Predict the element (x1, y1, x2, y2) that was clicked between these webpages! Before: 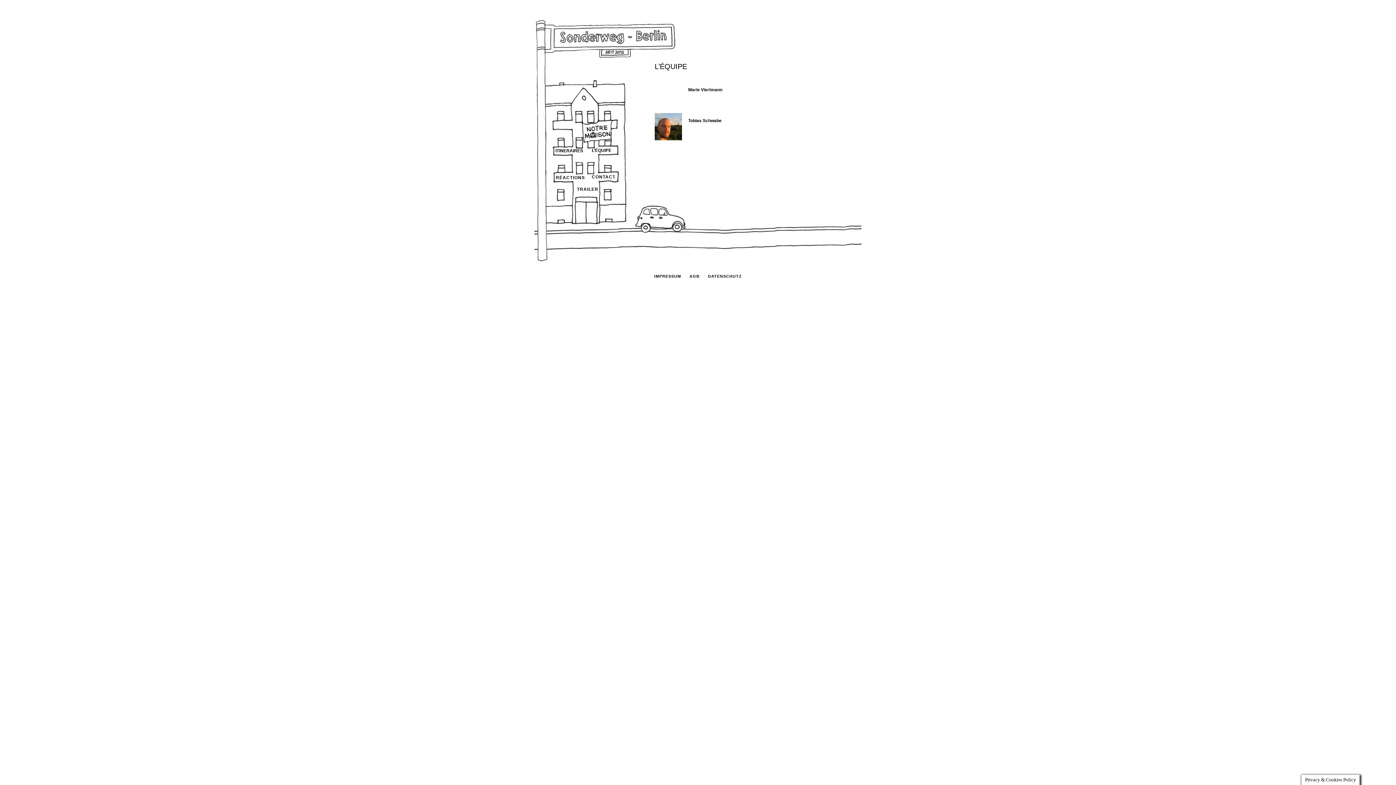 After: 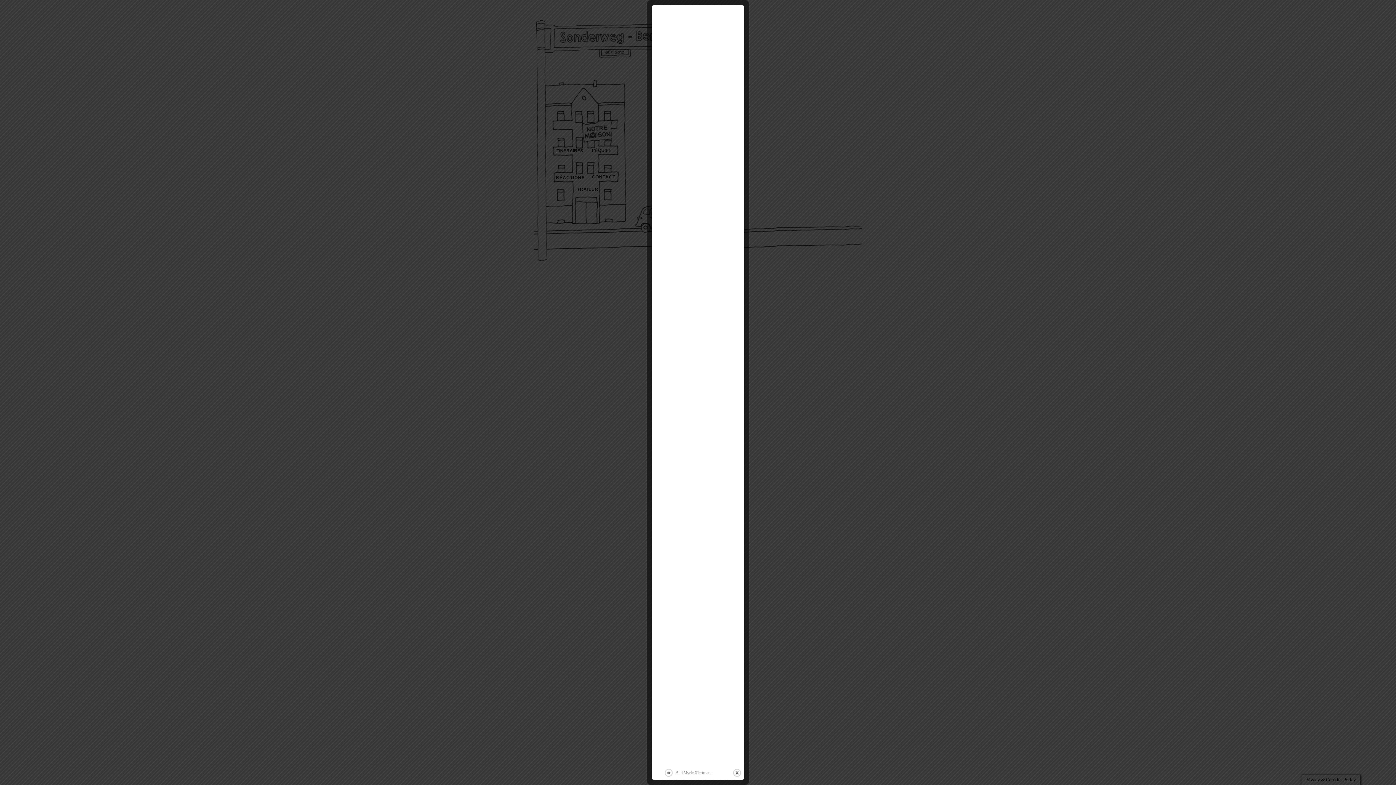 Action: bbox: (654, 82, 682, 109)